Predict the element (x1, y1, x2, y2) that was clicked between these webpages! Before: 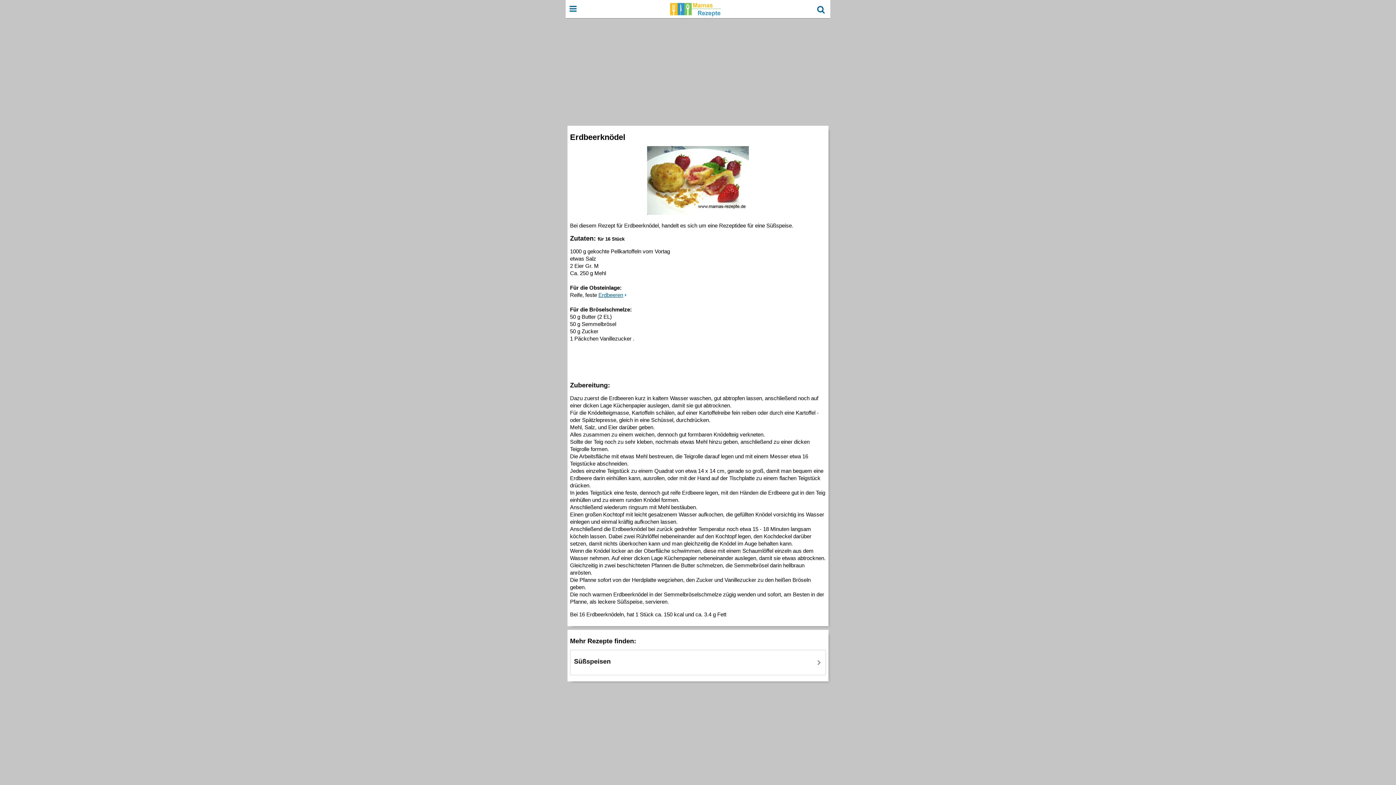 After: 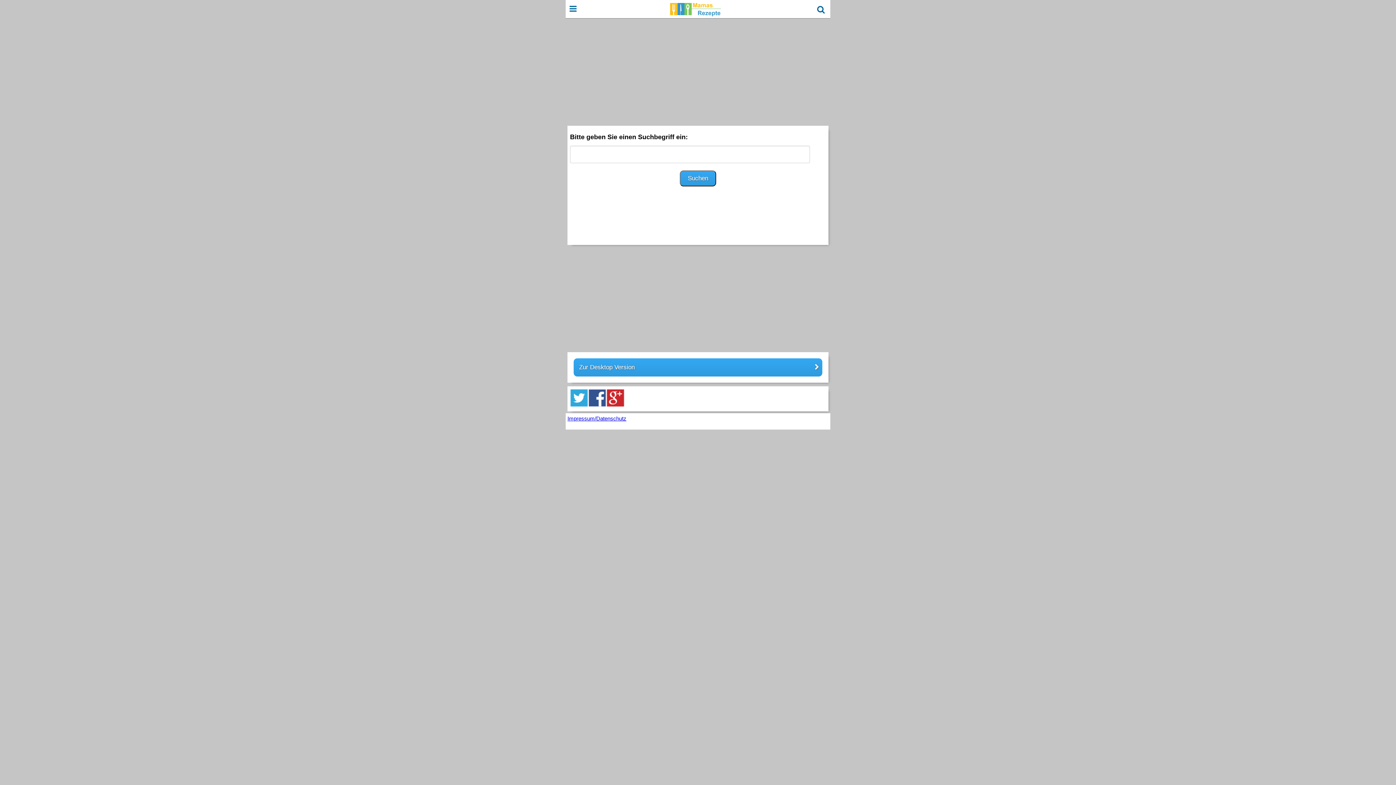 Action: bbox: (815, 5, 826, 14)